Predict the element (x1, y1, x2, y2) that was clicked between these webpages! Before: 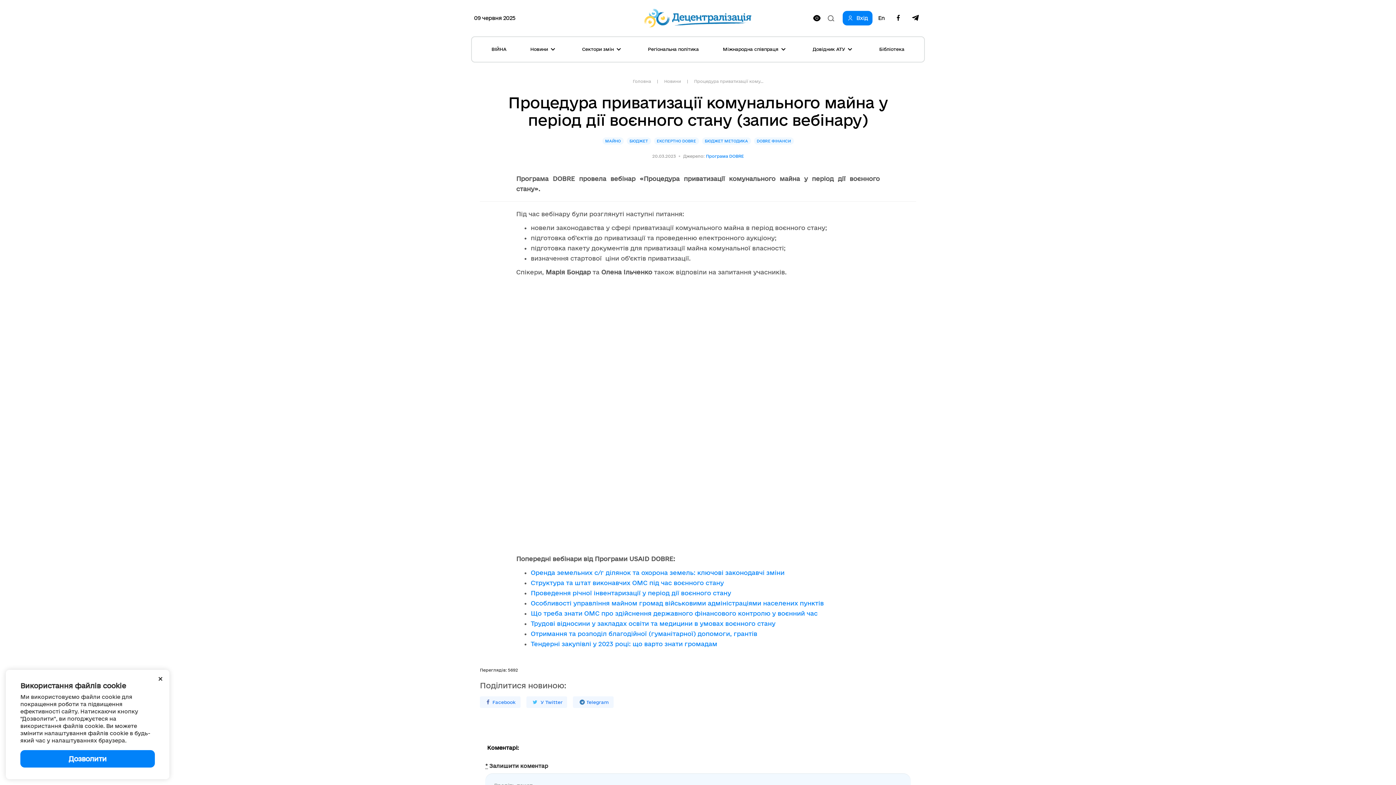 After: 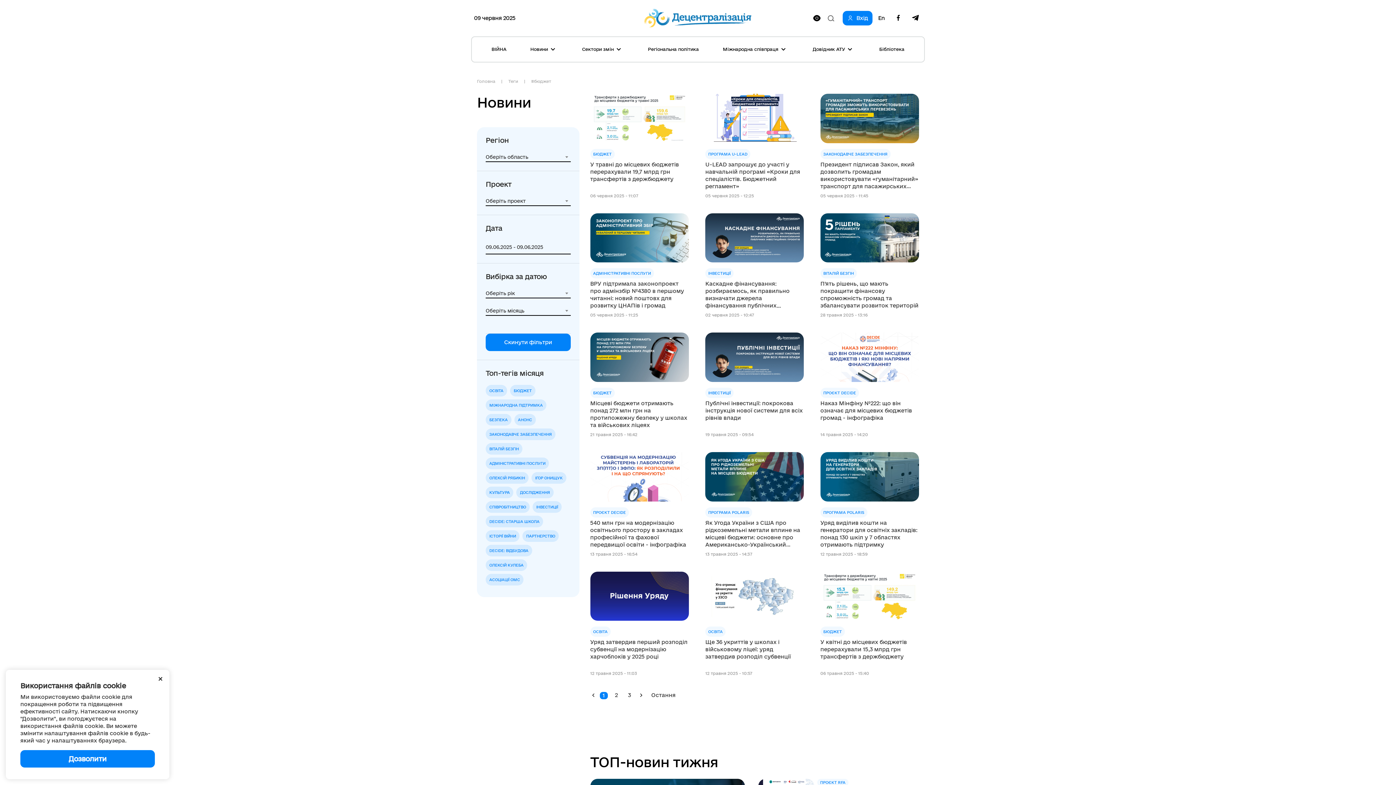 Action: label: БЮДЖЕТ bbox: (626, 137, 651, 144)